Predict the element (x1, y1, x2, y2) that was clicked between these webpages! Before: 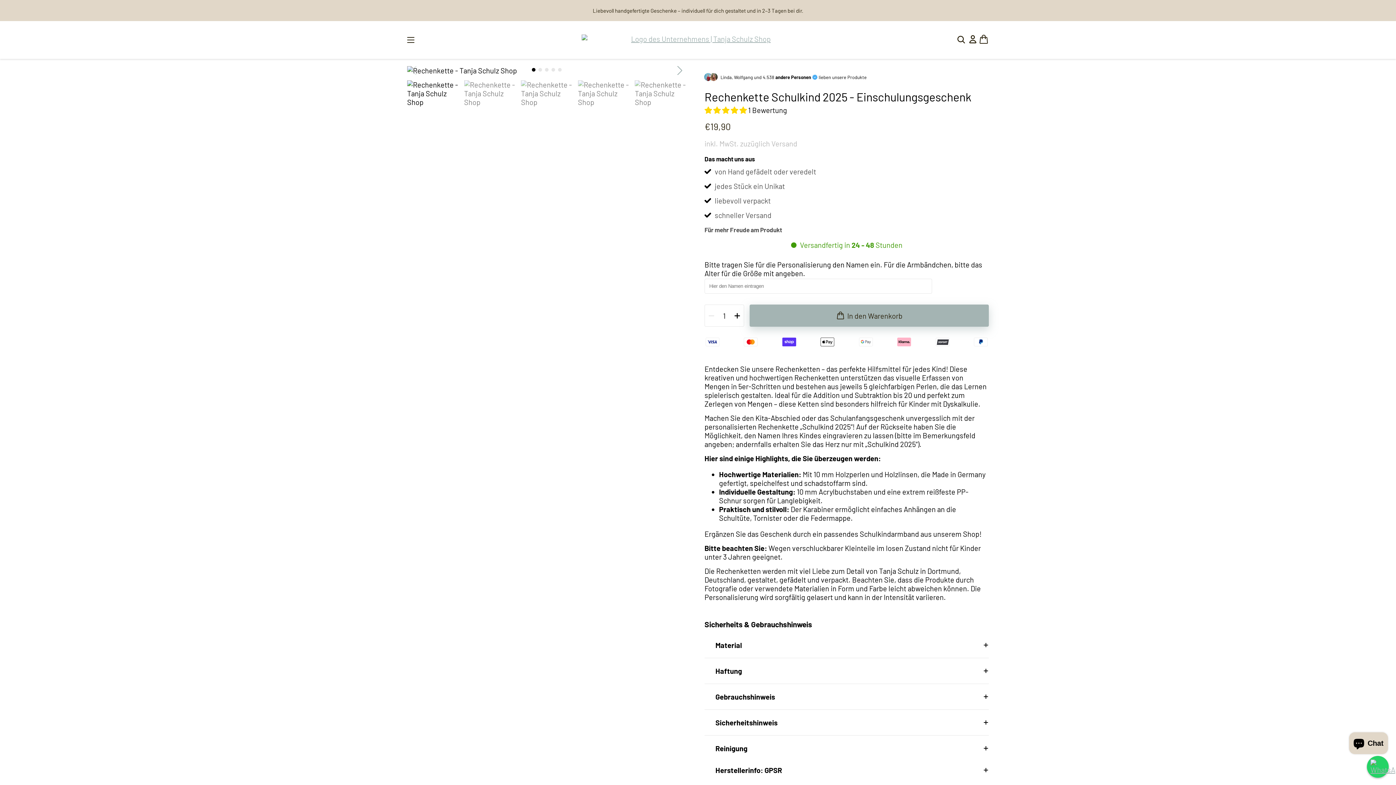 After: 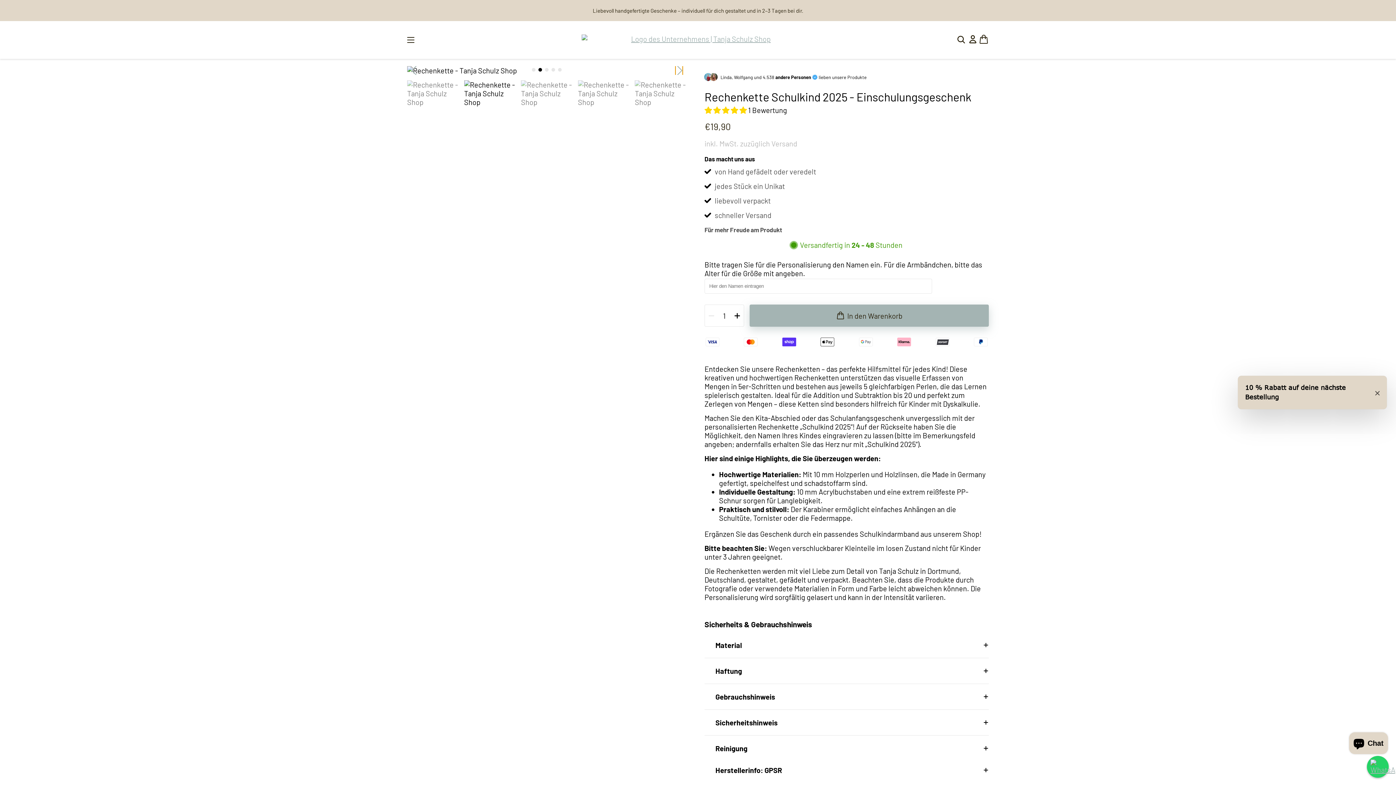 Action: bbox: (675, 64, 682, 76) label: Next slide